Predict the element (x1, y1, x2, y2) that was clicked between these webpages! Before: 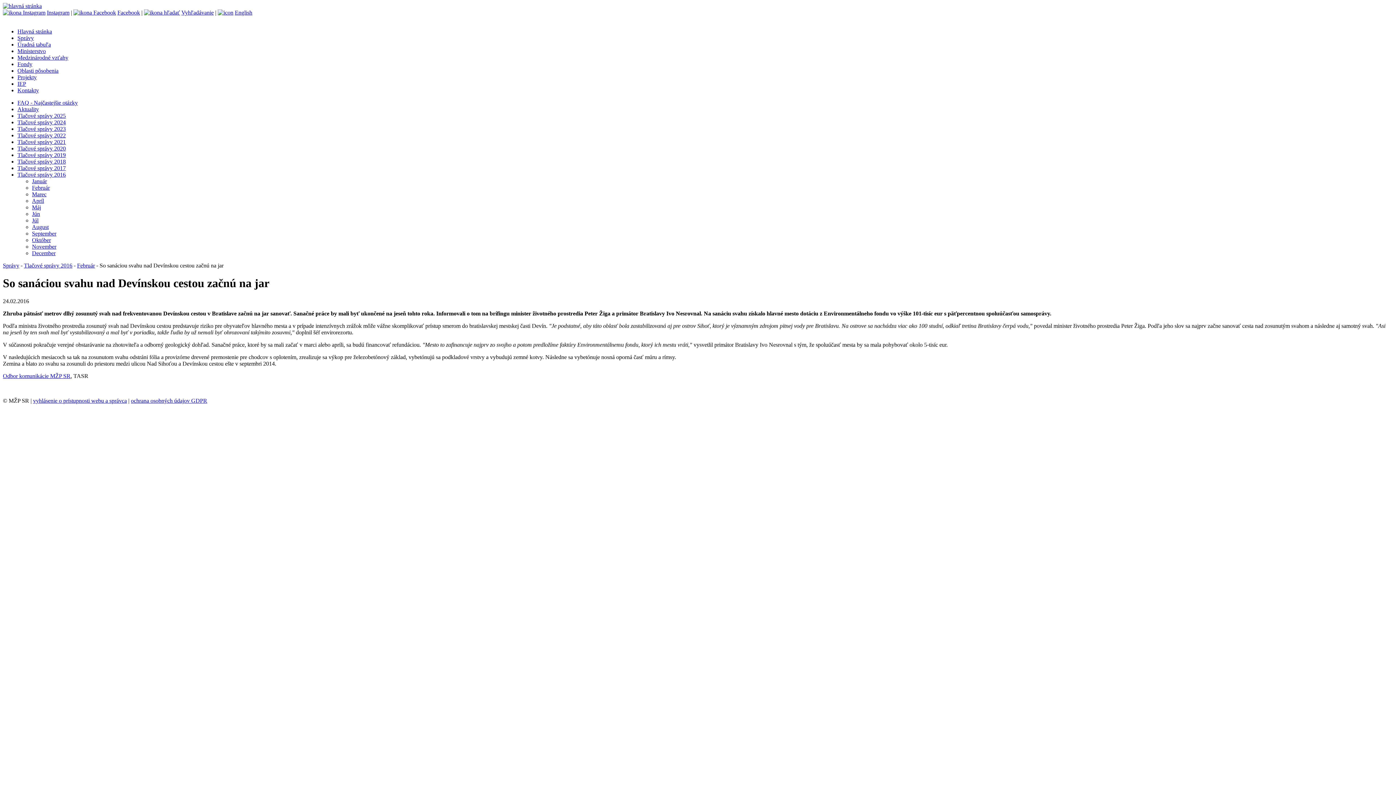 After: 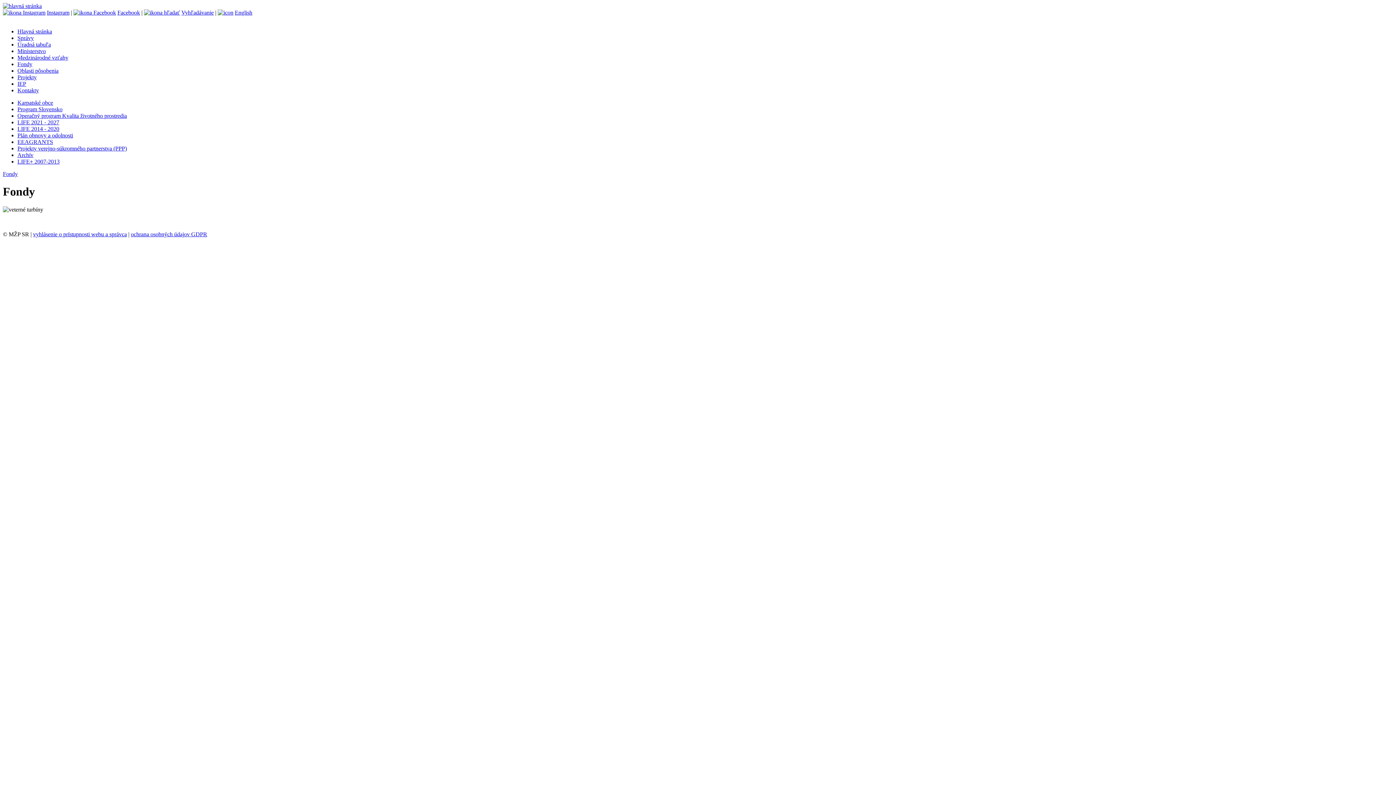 Action: label: Fondy bbox: (17, 61, 32, 67)